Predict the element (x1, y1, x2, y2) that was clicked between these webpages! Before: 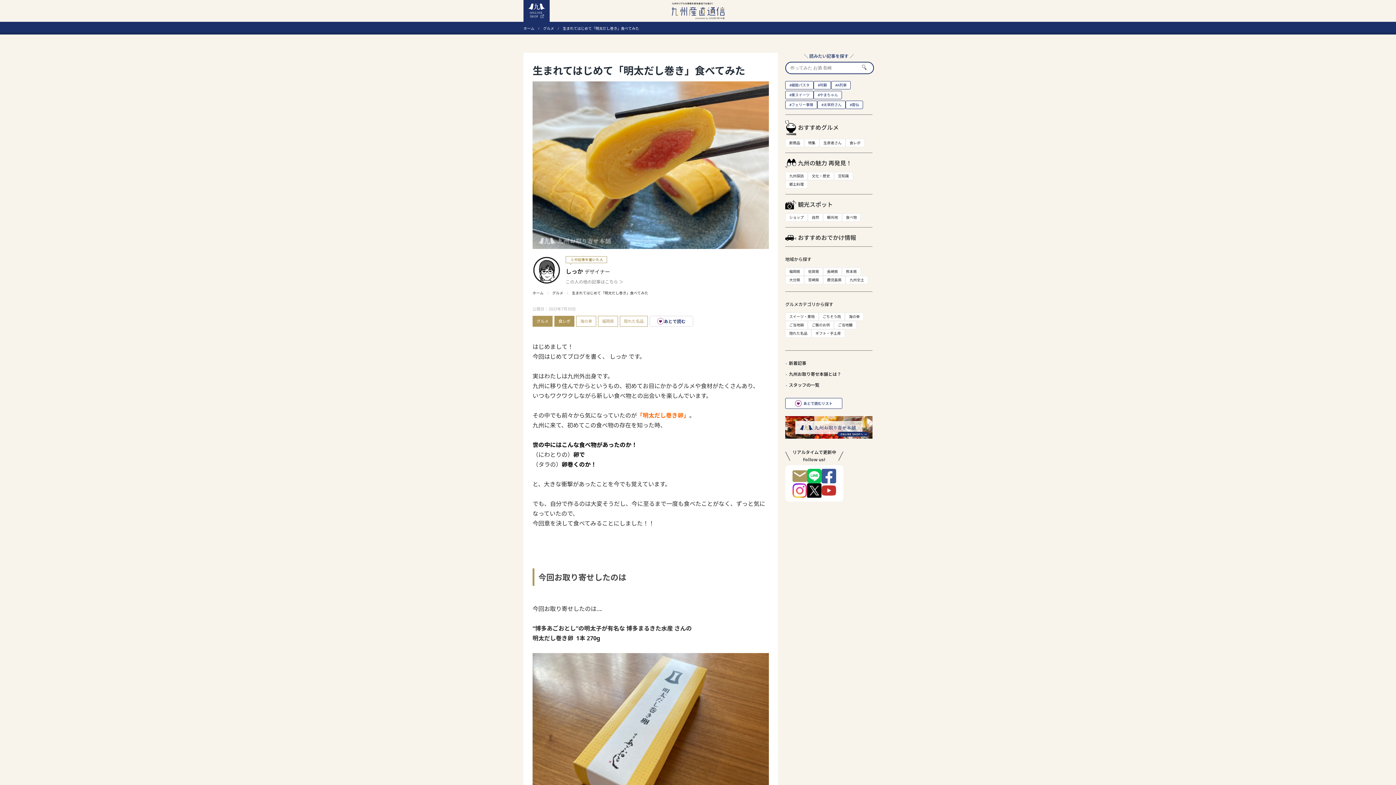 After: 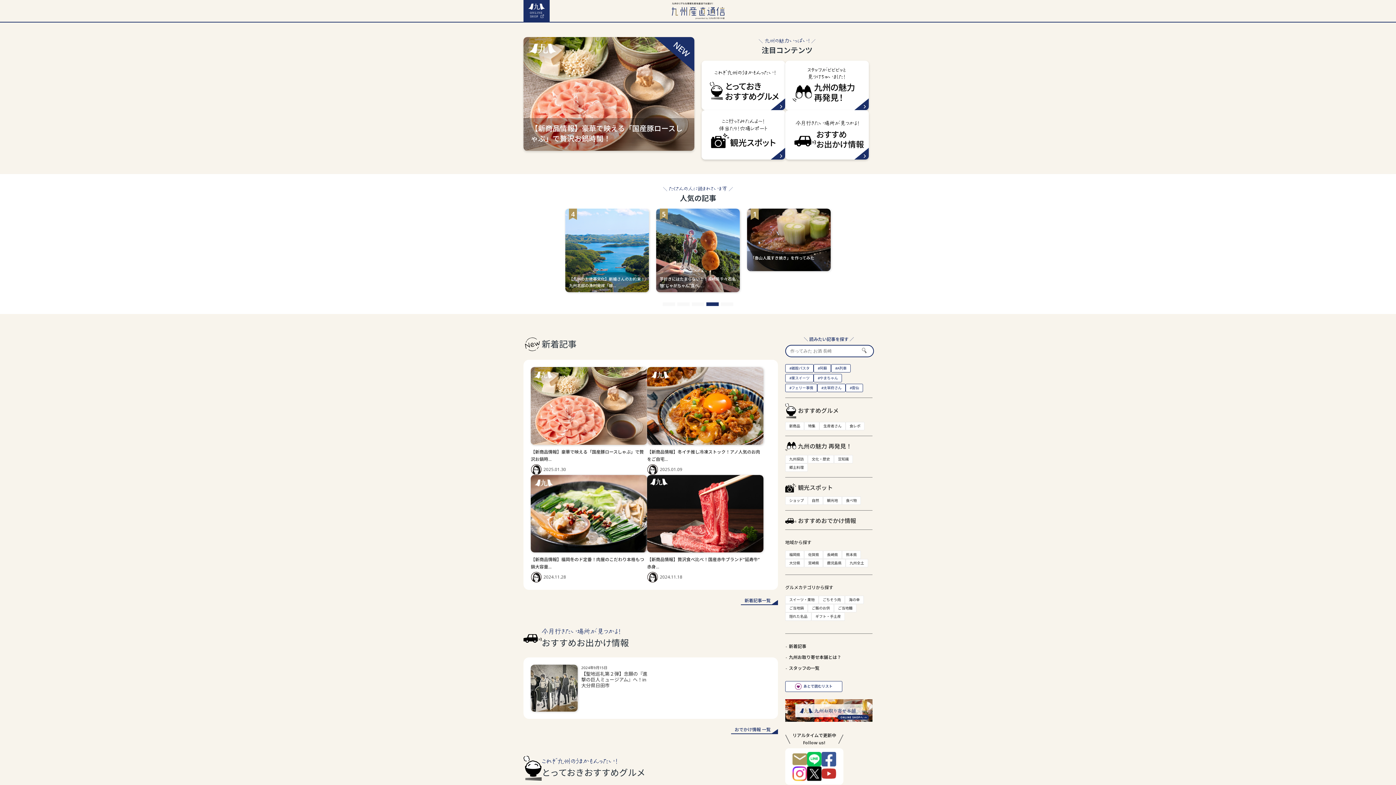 Action: bbox: (532, 290, 543, 295) label: ホーム